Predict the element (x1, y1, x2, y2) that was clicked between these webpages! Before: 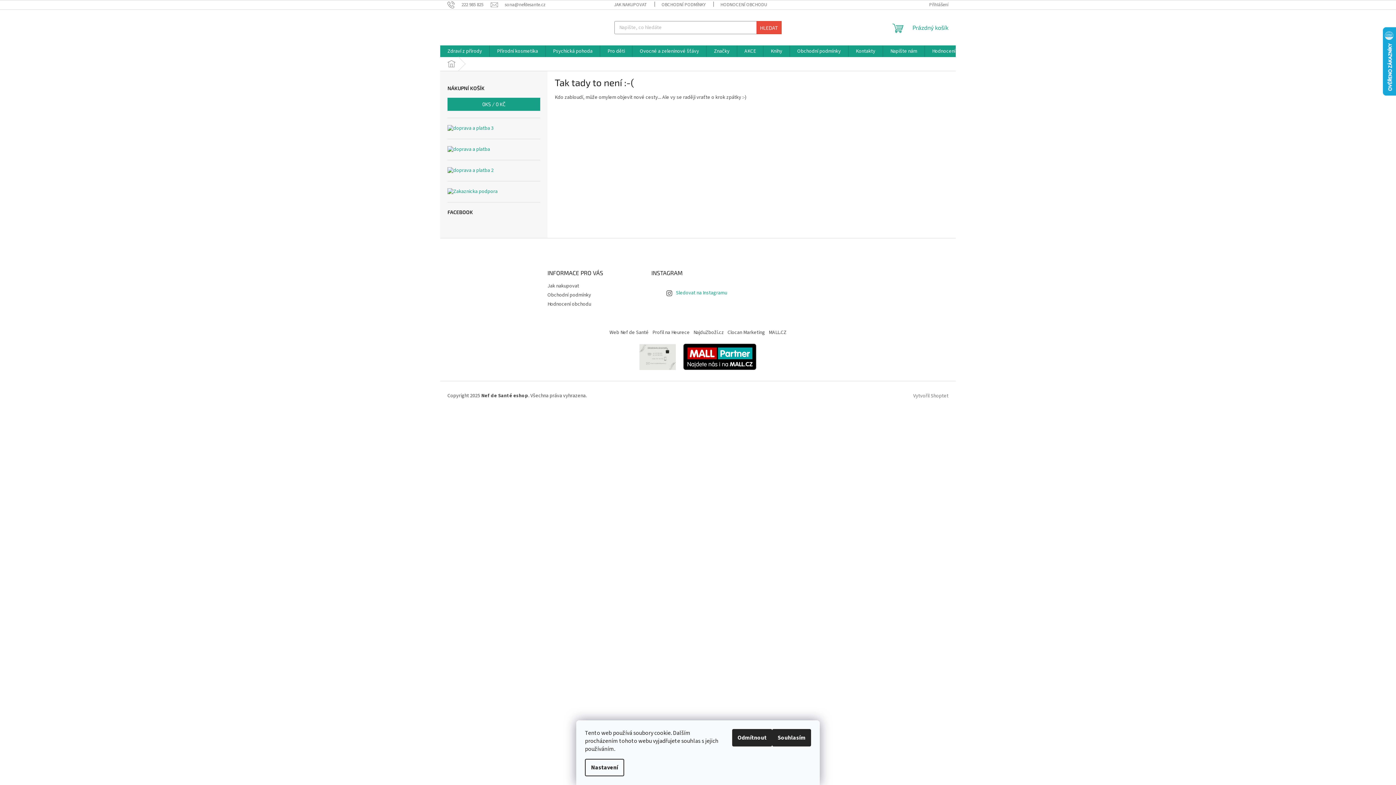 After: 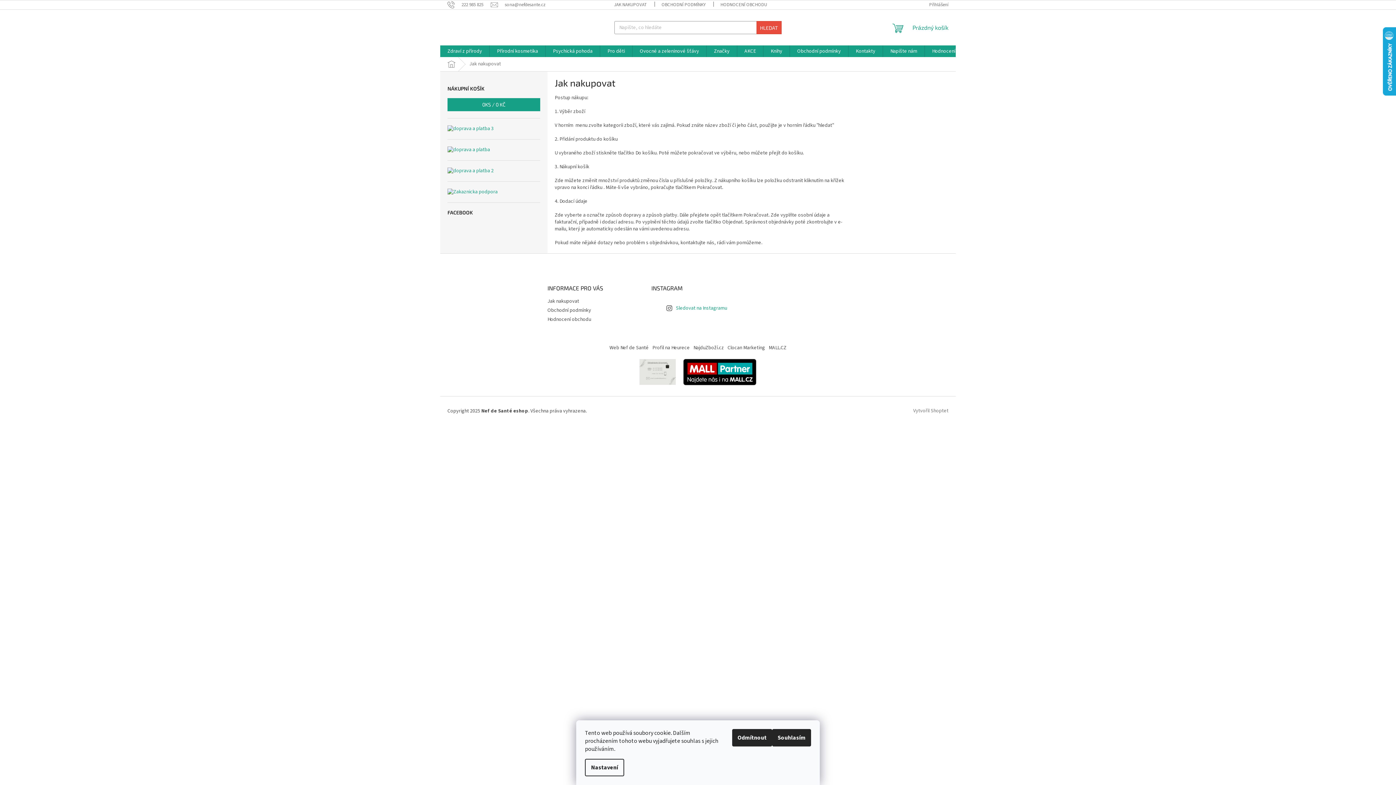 Action: label: JAK NAKUPOVAT bbox: (606, 0, 654, 9)